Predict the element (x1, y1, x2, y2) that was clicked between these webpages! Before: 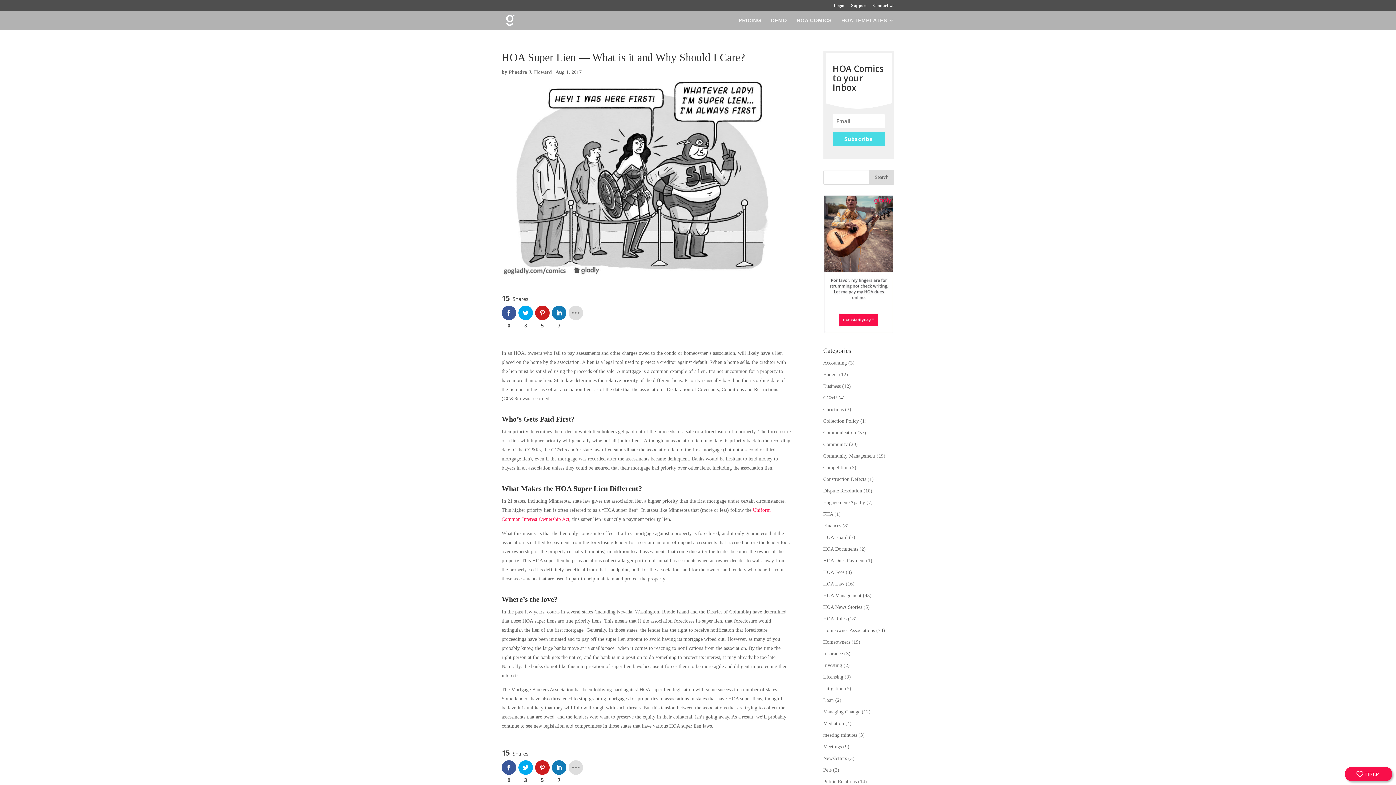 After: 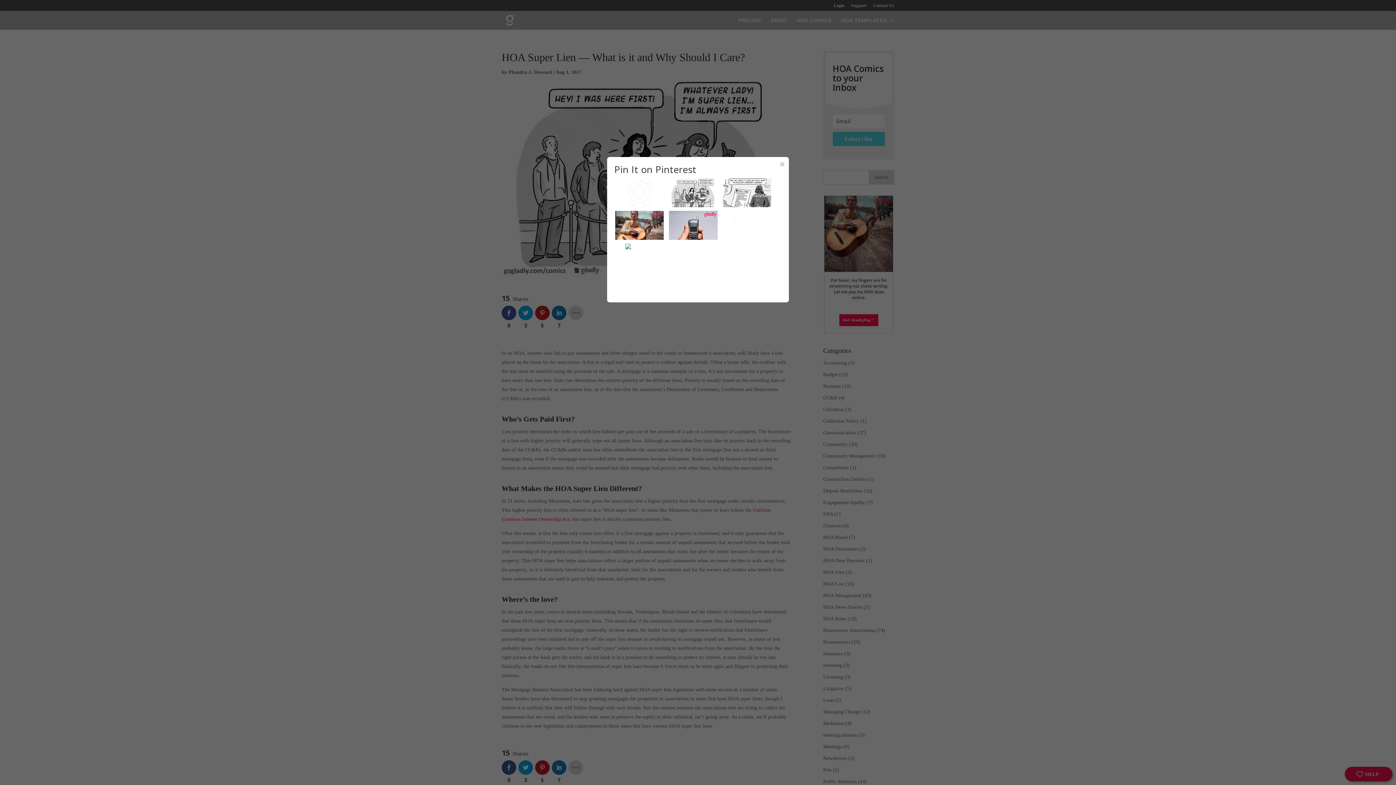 Action: bbox: (535, 760, 549, 783) label: 5